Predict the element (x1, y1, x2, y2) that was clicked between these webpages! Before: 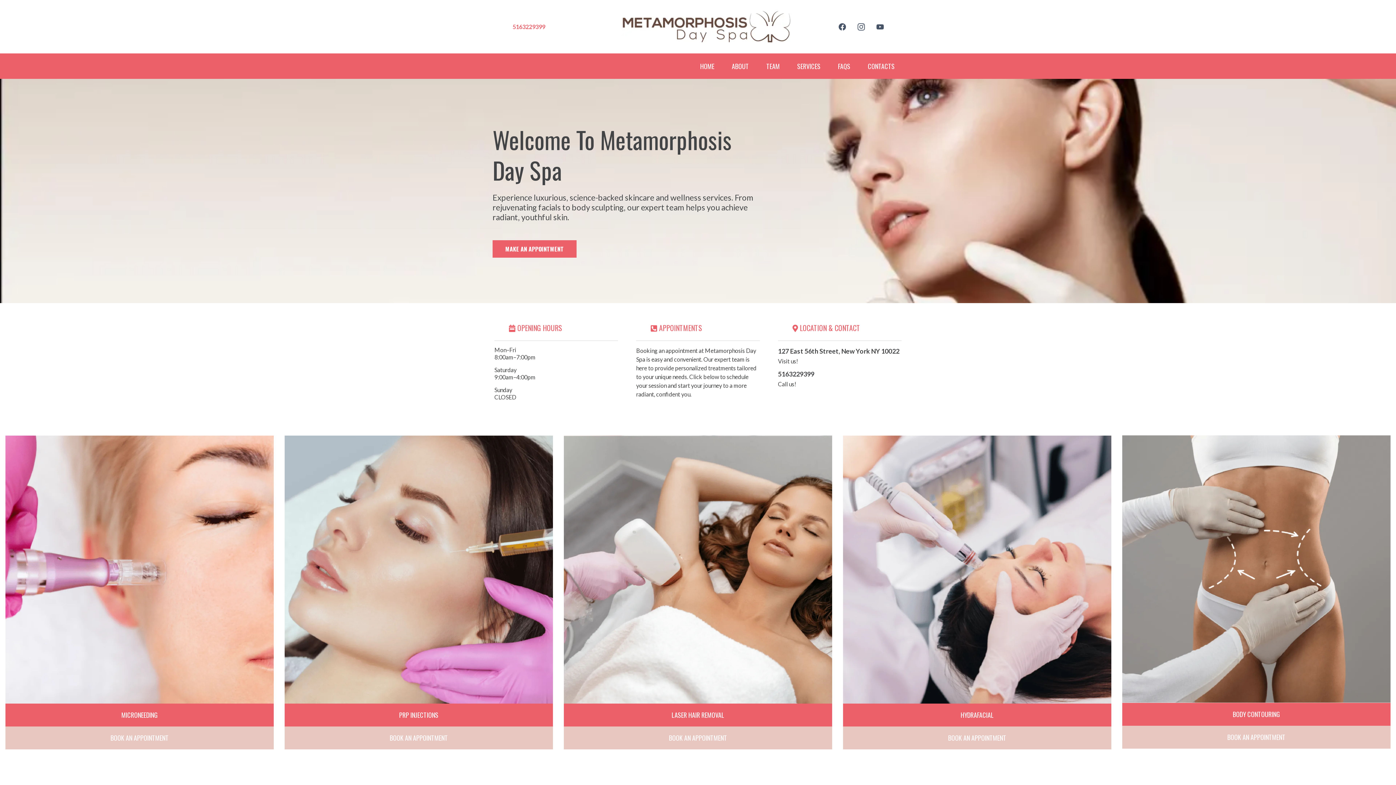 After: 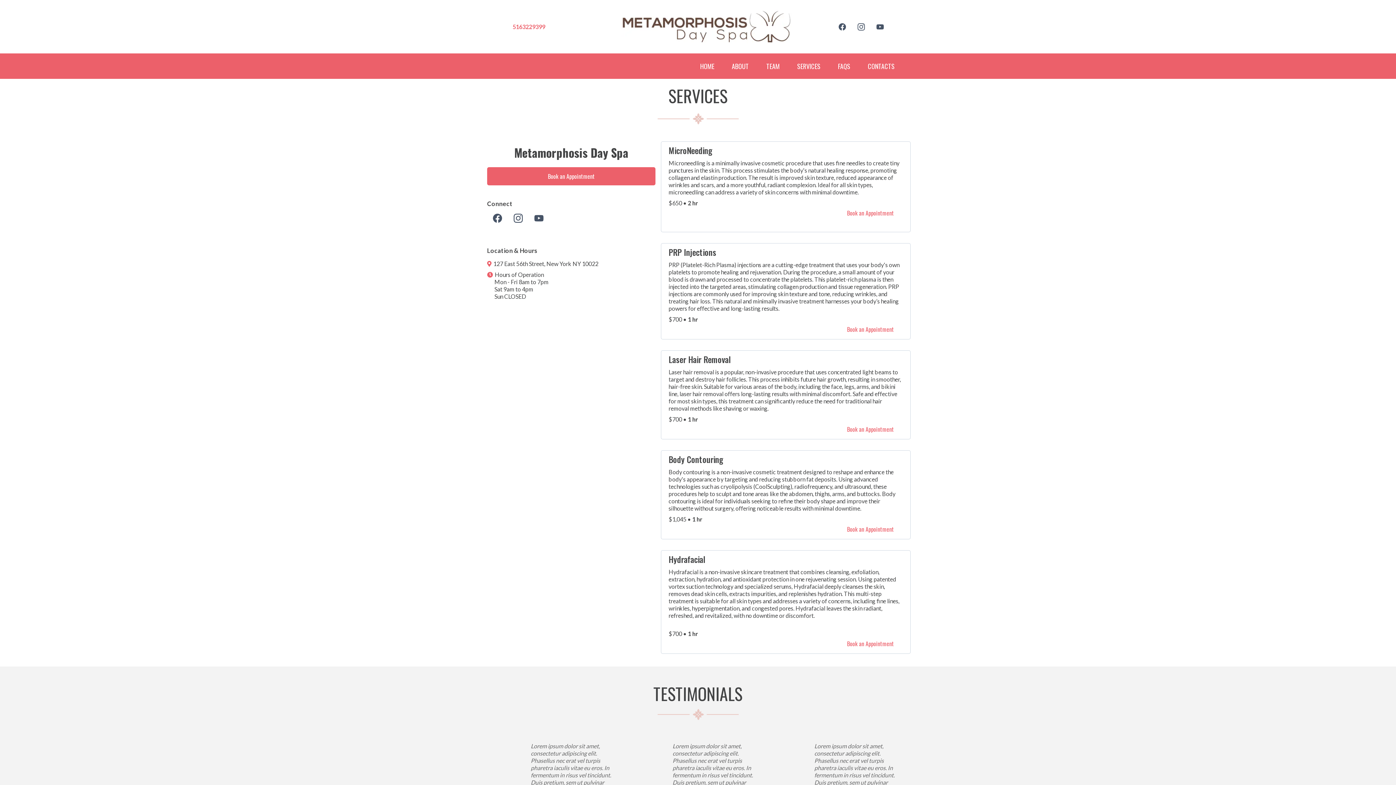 Action: label: Services bbox: (788, 55, 829, 77)